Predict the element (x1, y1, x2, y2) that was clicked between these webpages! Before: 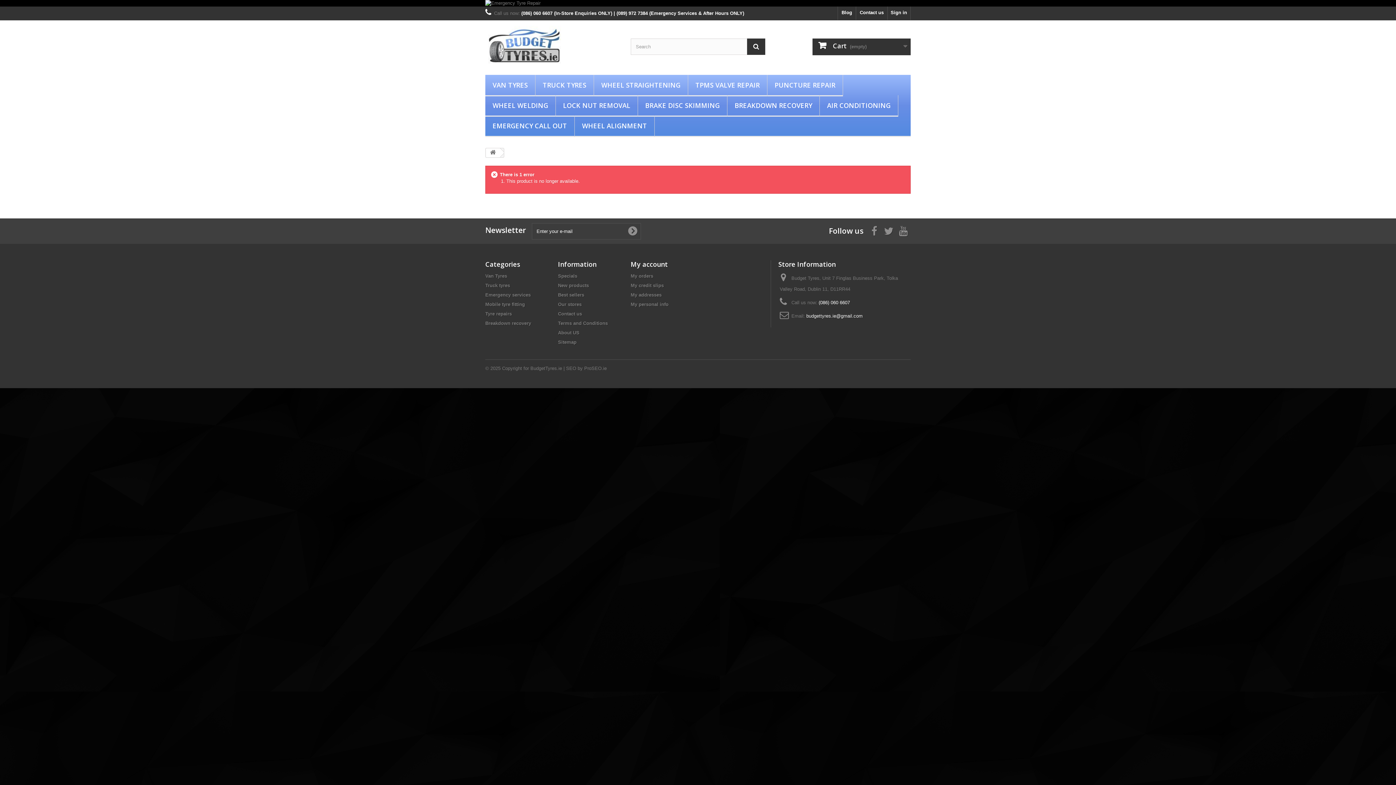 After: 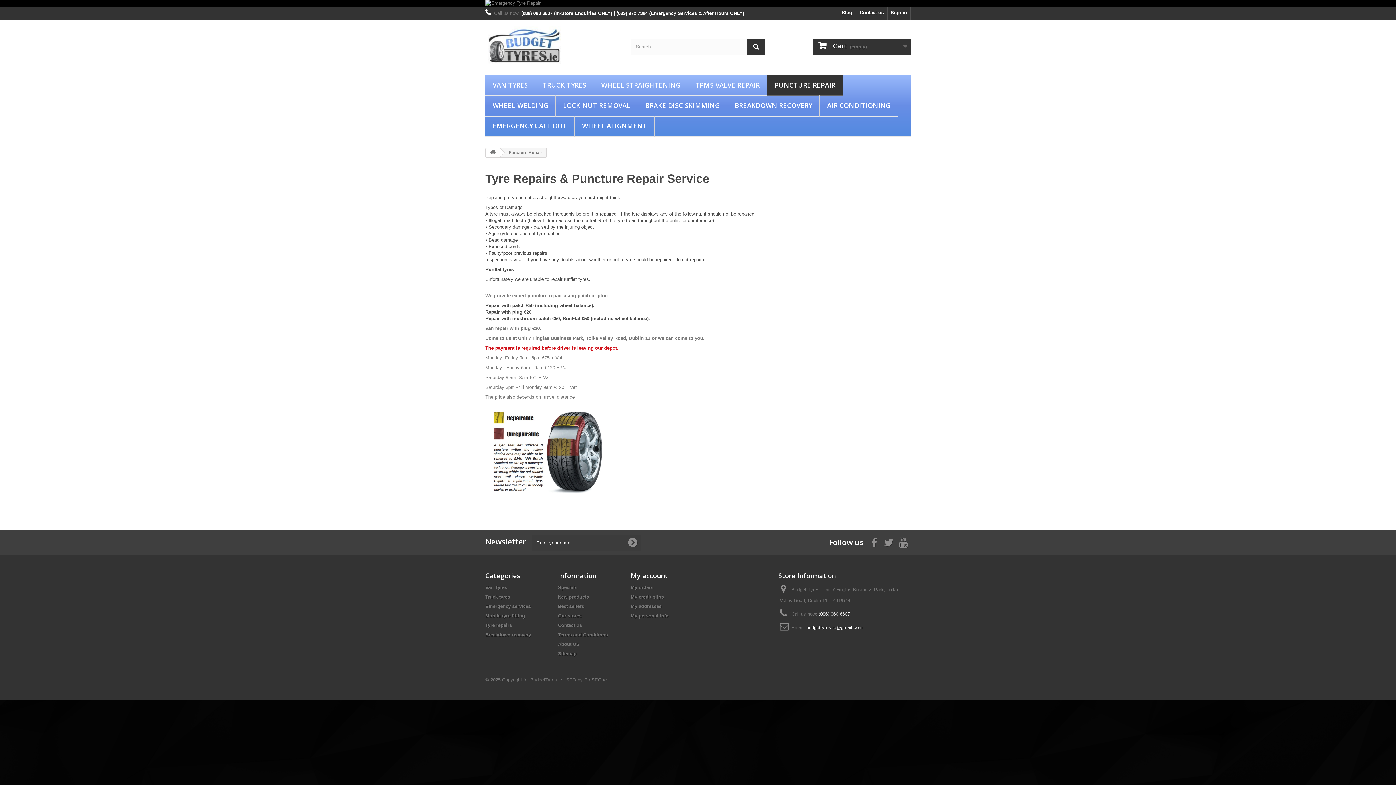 Action: label: PUNCTURE REPAIR bbox: (767, 74, 842, 96)